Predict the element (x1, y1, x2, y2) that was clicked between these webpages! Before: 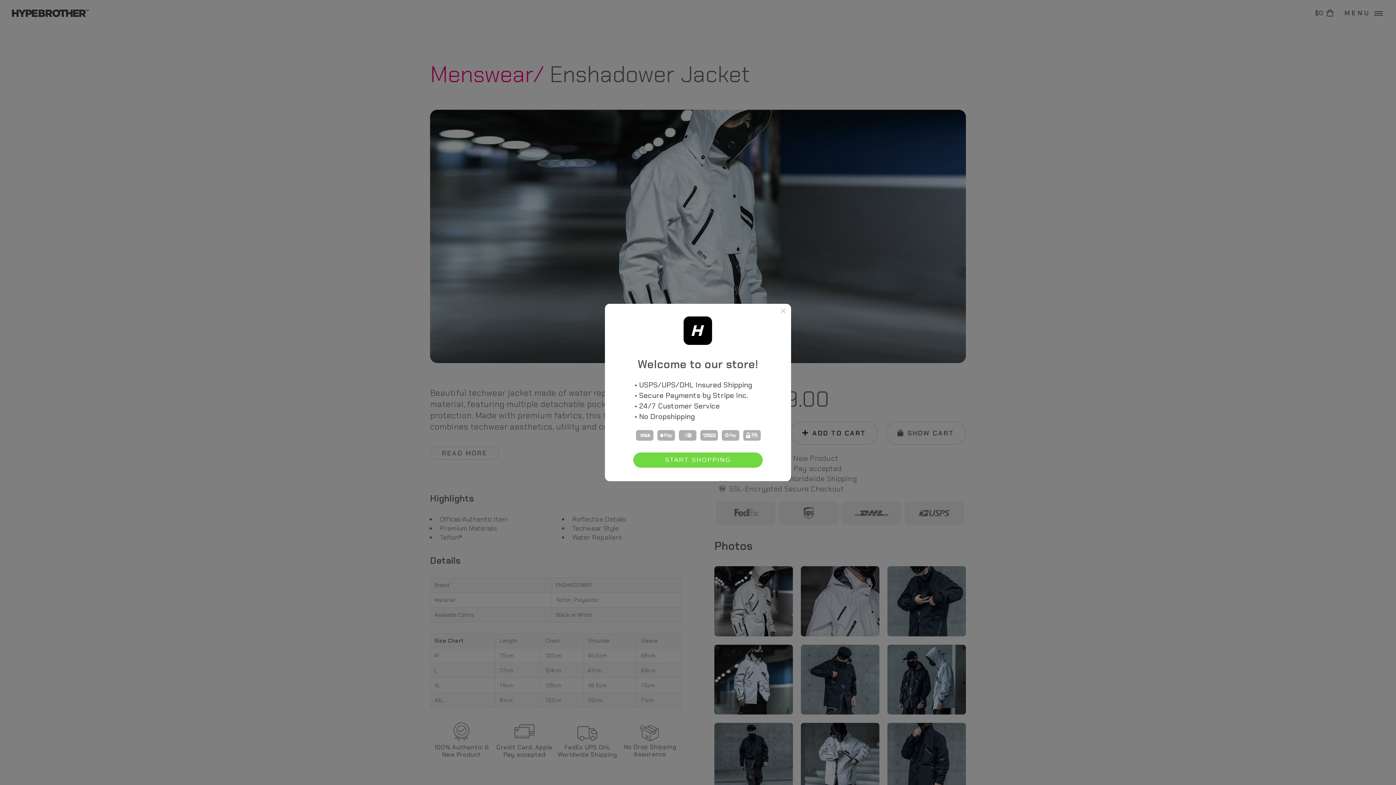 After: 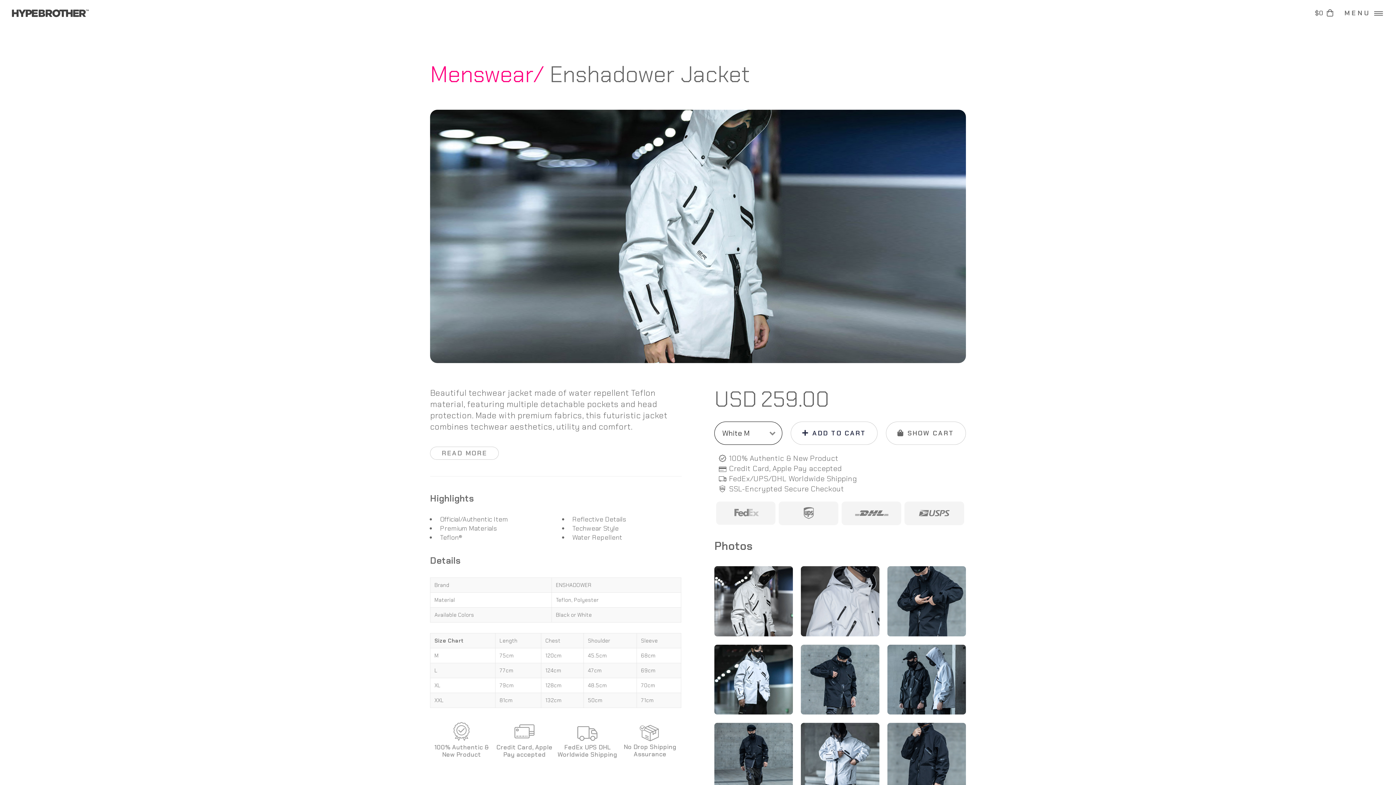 Action: bbox: (777, 303, 791, 317) label: Close this dialog